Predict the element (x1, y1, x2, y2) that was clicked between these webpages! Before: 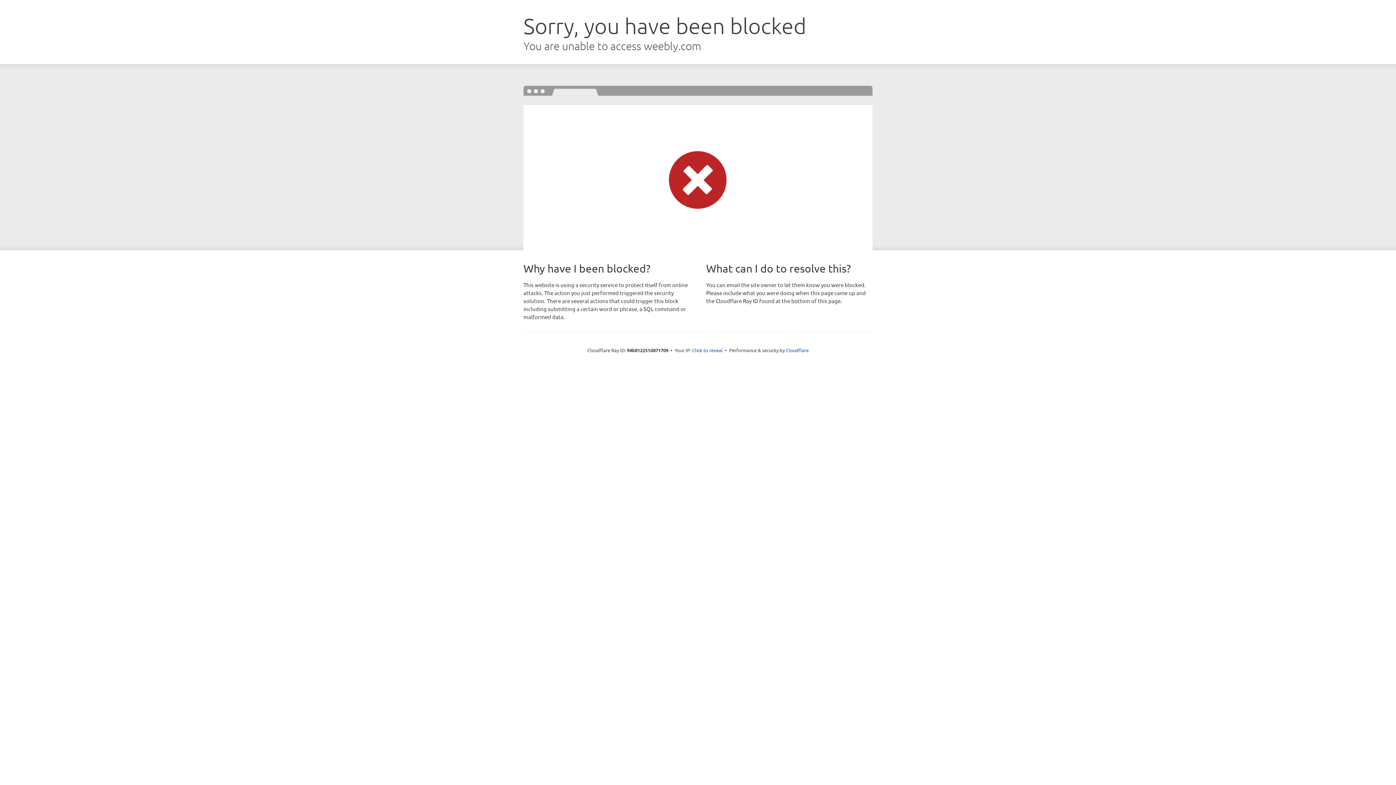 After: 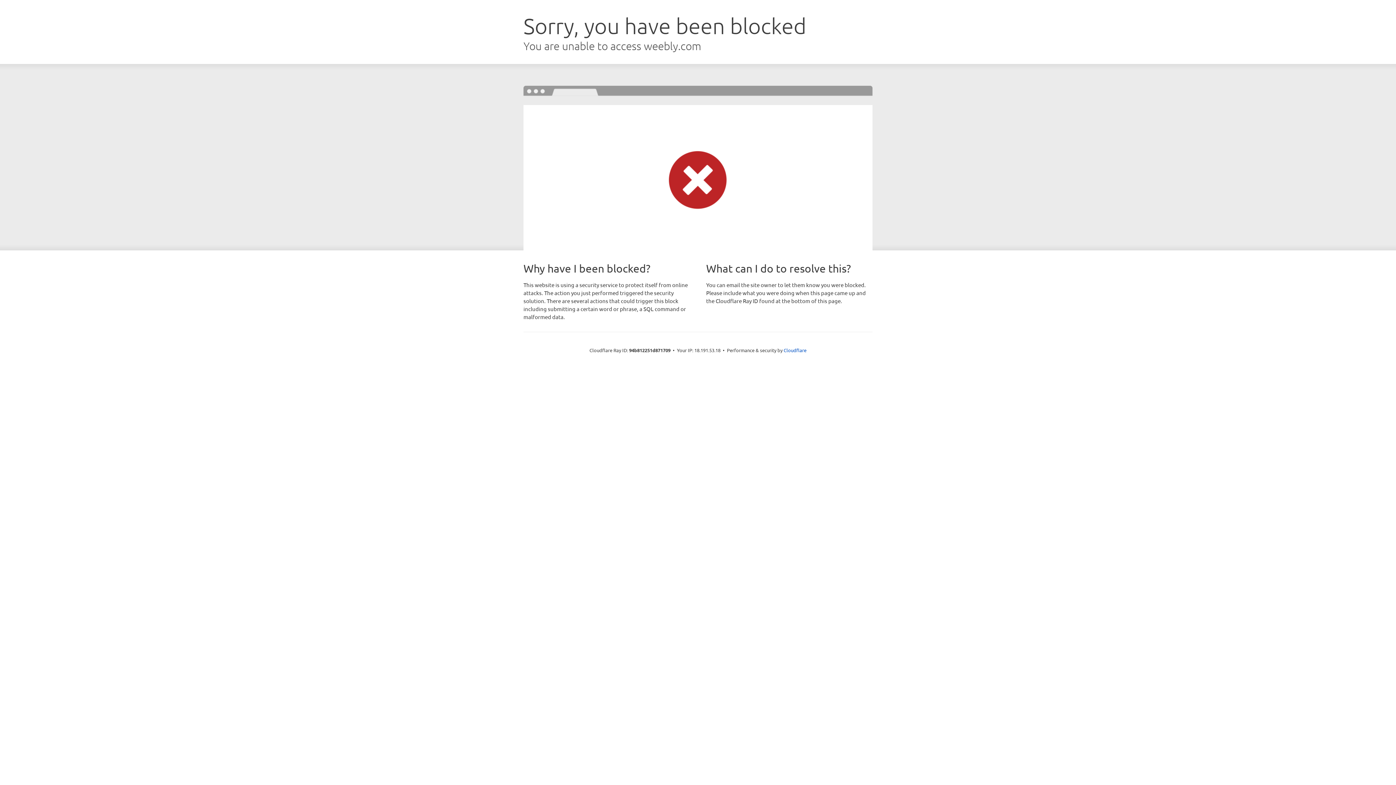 Action: label: Click to reveal bbox: (692, 346, 722, 353)